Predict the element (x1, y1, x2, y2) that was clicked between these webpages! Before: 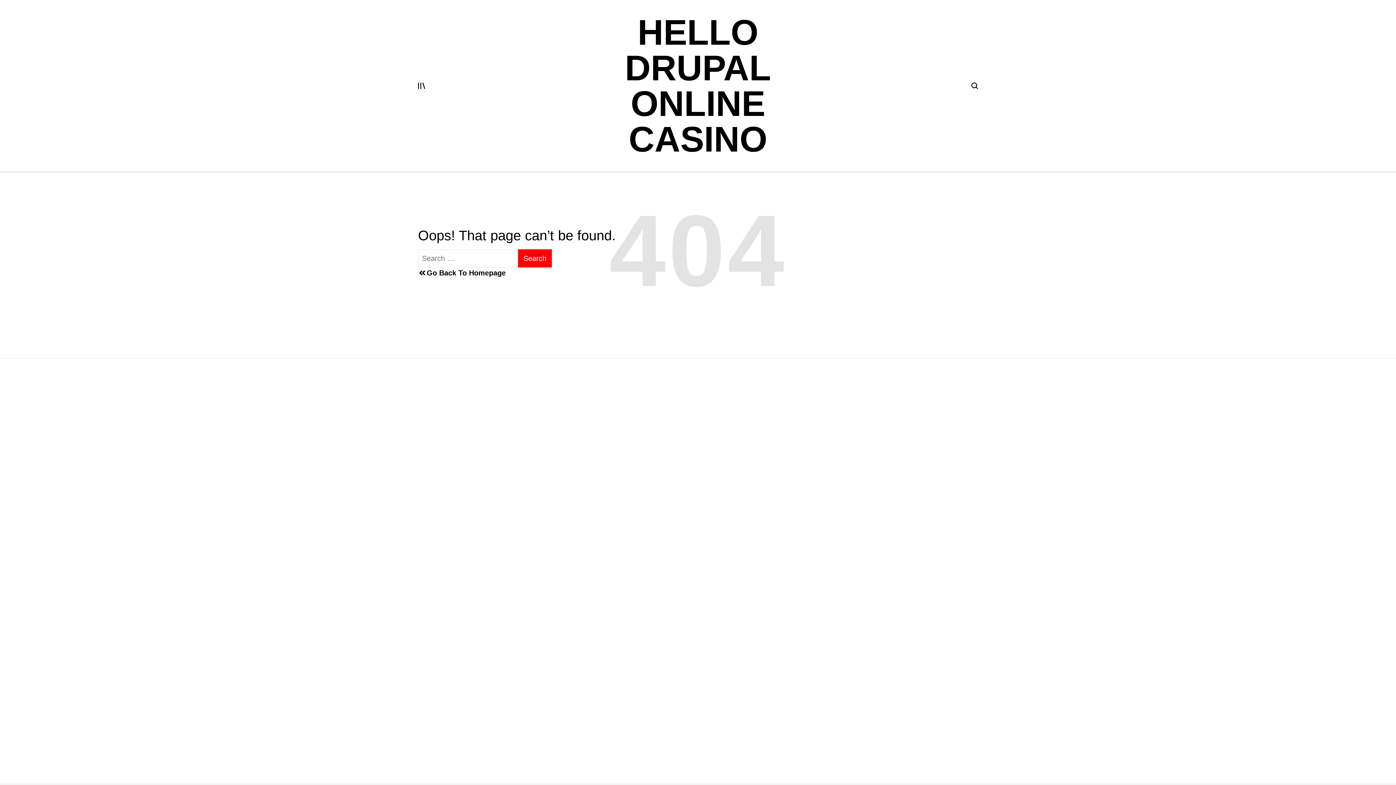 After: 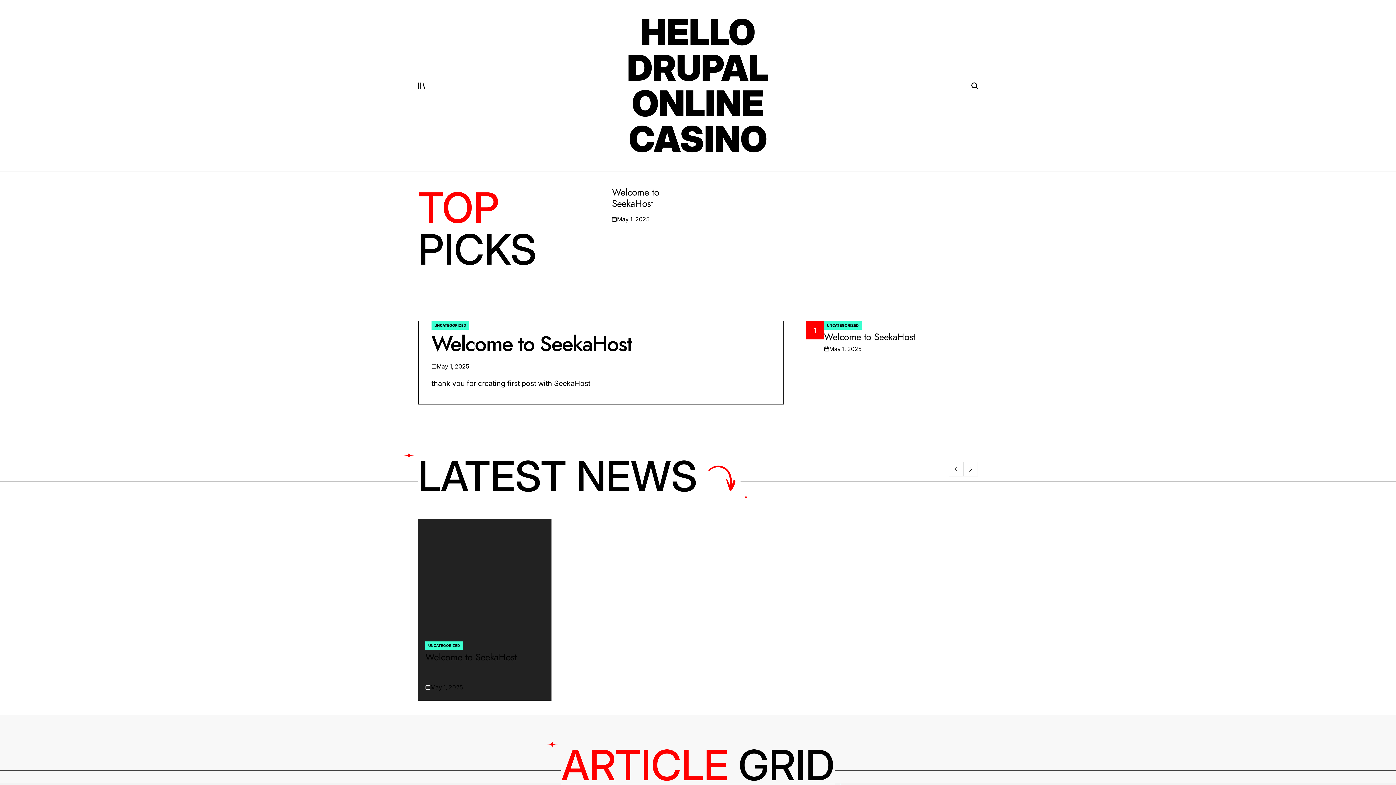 Action: label: HELLO DRUPAL ONLINE CASINO bbox: (604, 14, 791, 157)